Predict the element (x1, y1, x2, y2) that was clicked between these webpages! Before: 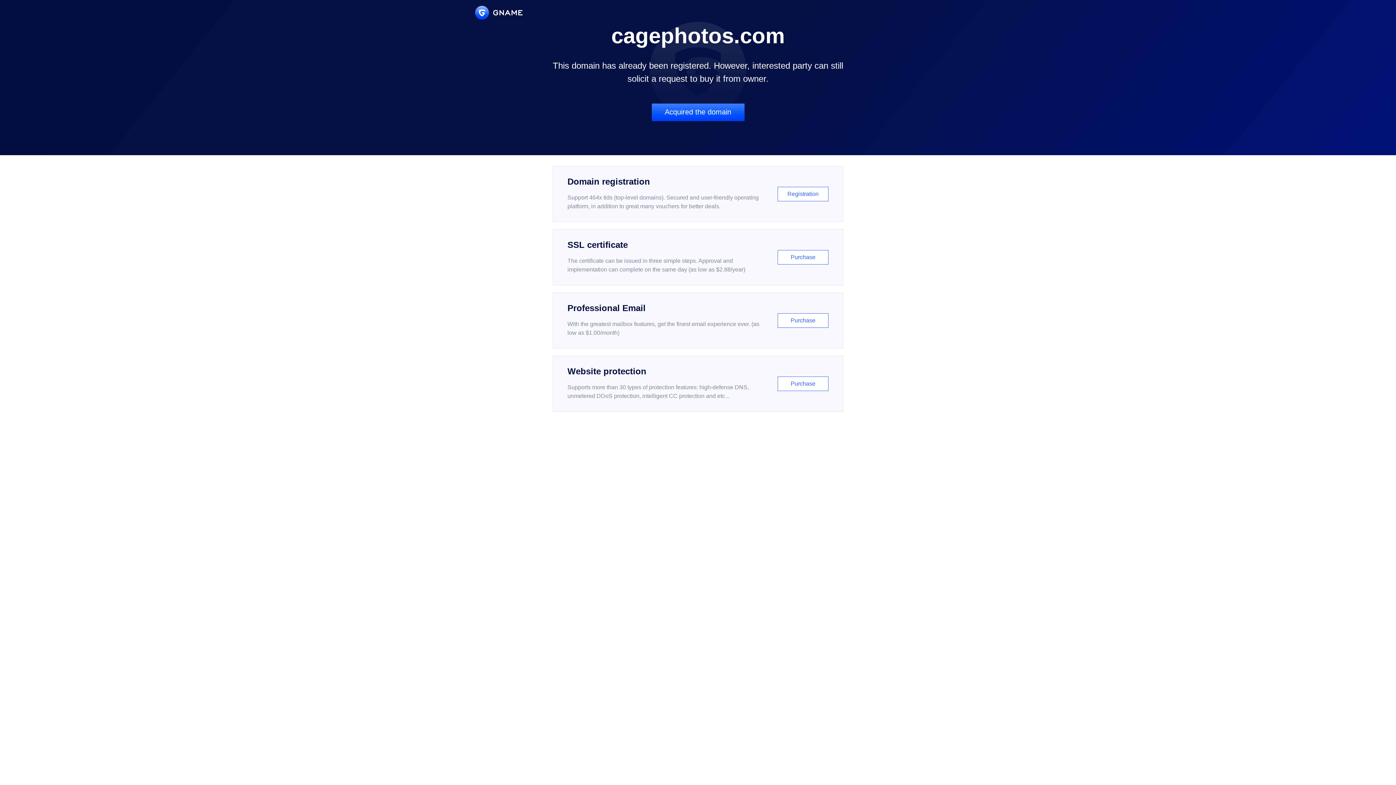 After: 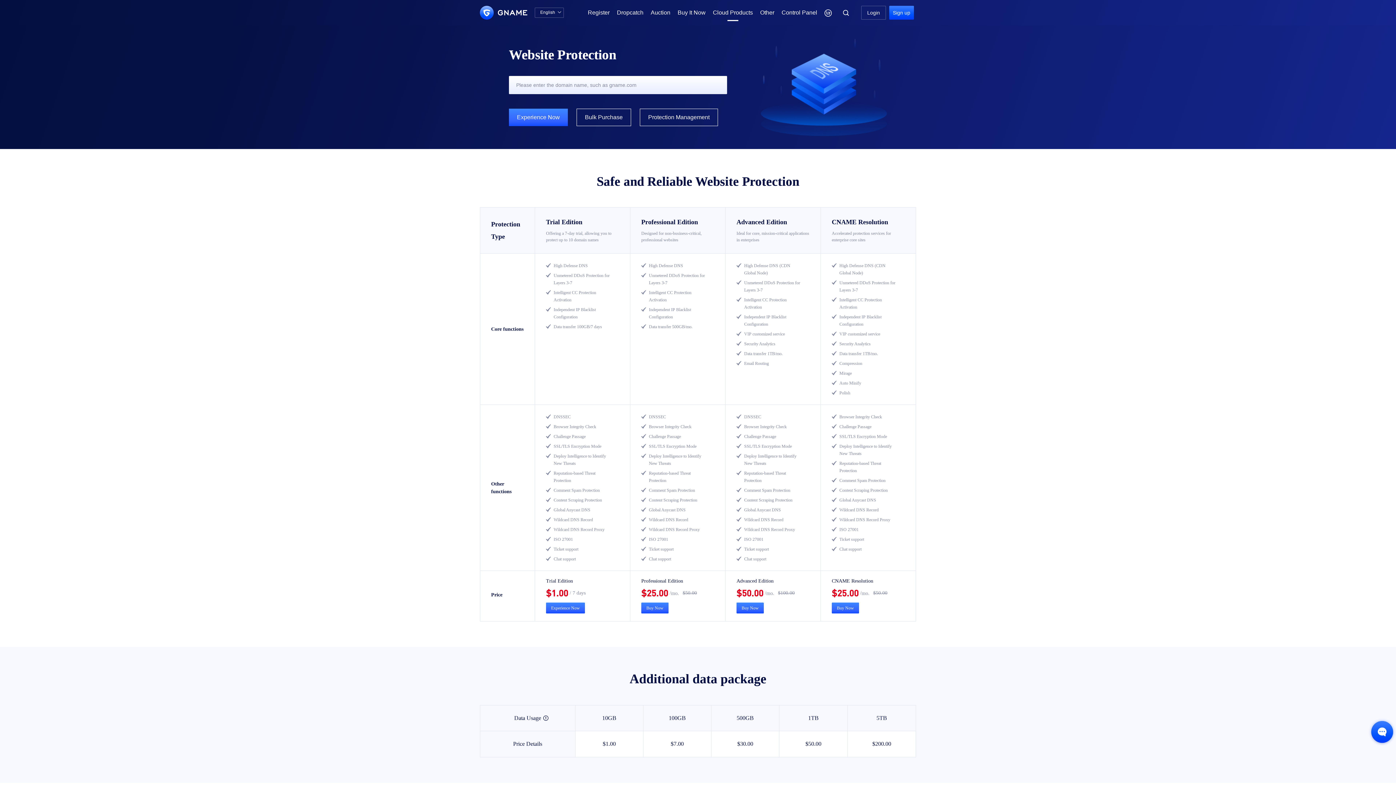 Action: bbox: (552, 356, 843, 412) label: Website protection

Supports more than 30 types of protection features: high-defense DNS, unmetered DDoS protection, intelligent CC protection and etc...

Purchase